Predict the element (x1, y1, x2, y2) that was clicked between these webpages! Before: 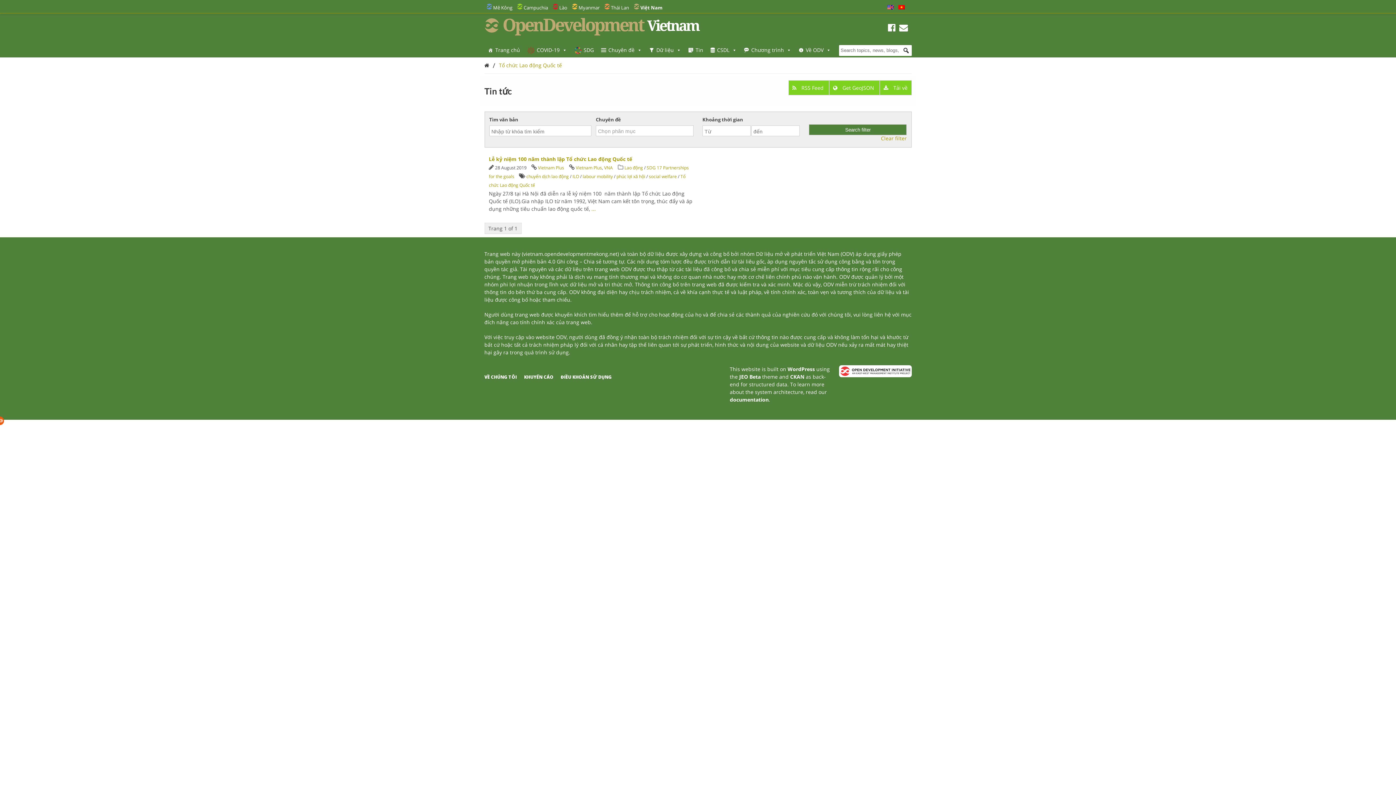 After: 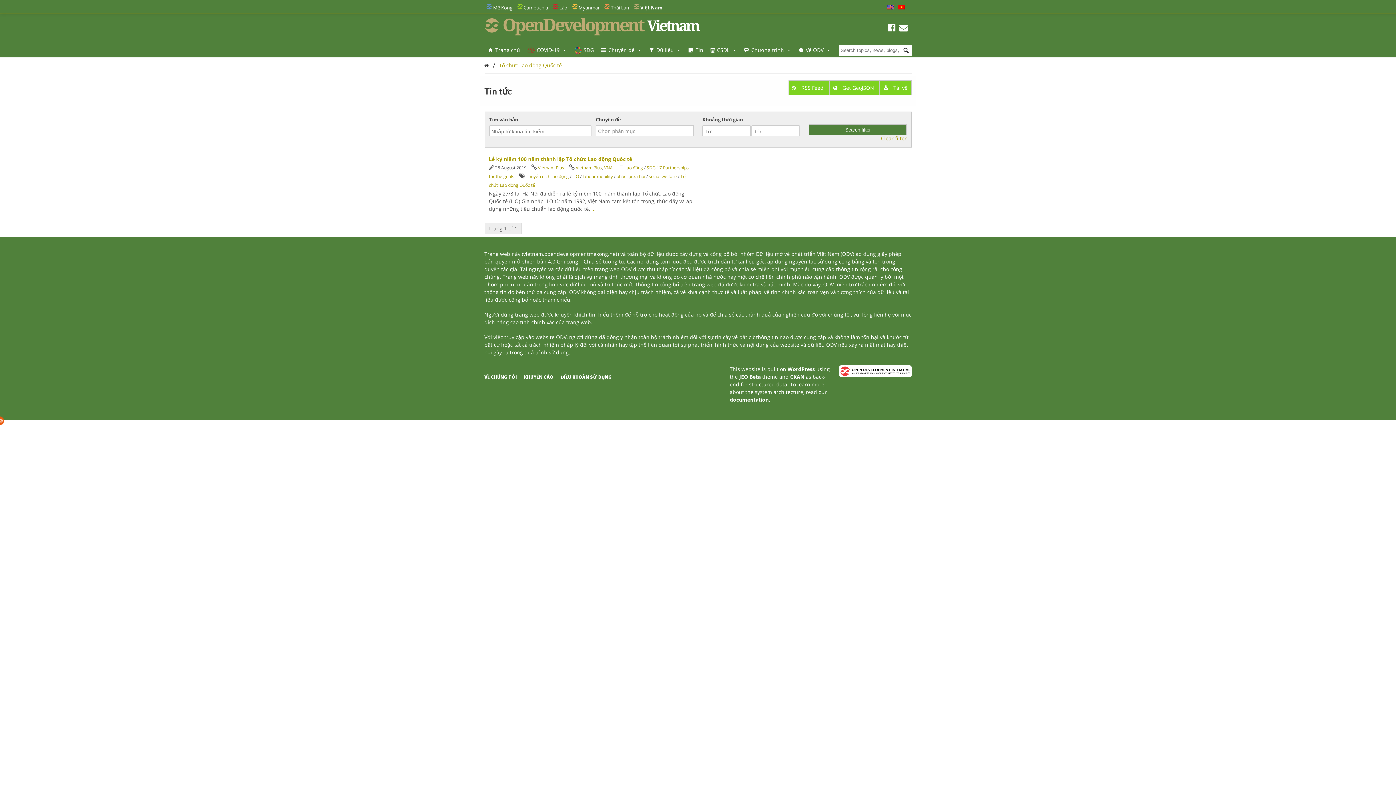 Action: bbox: (898, 4, 904, 10)